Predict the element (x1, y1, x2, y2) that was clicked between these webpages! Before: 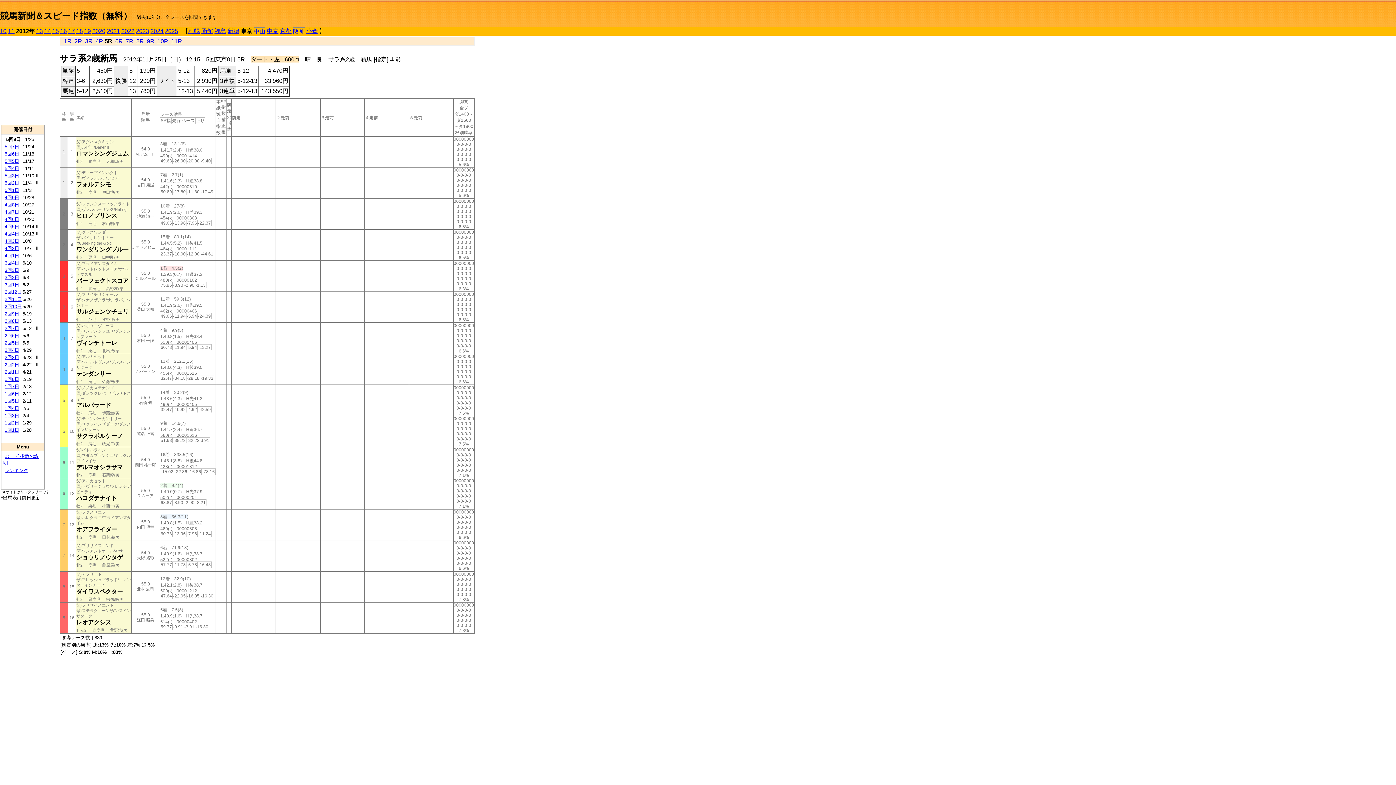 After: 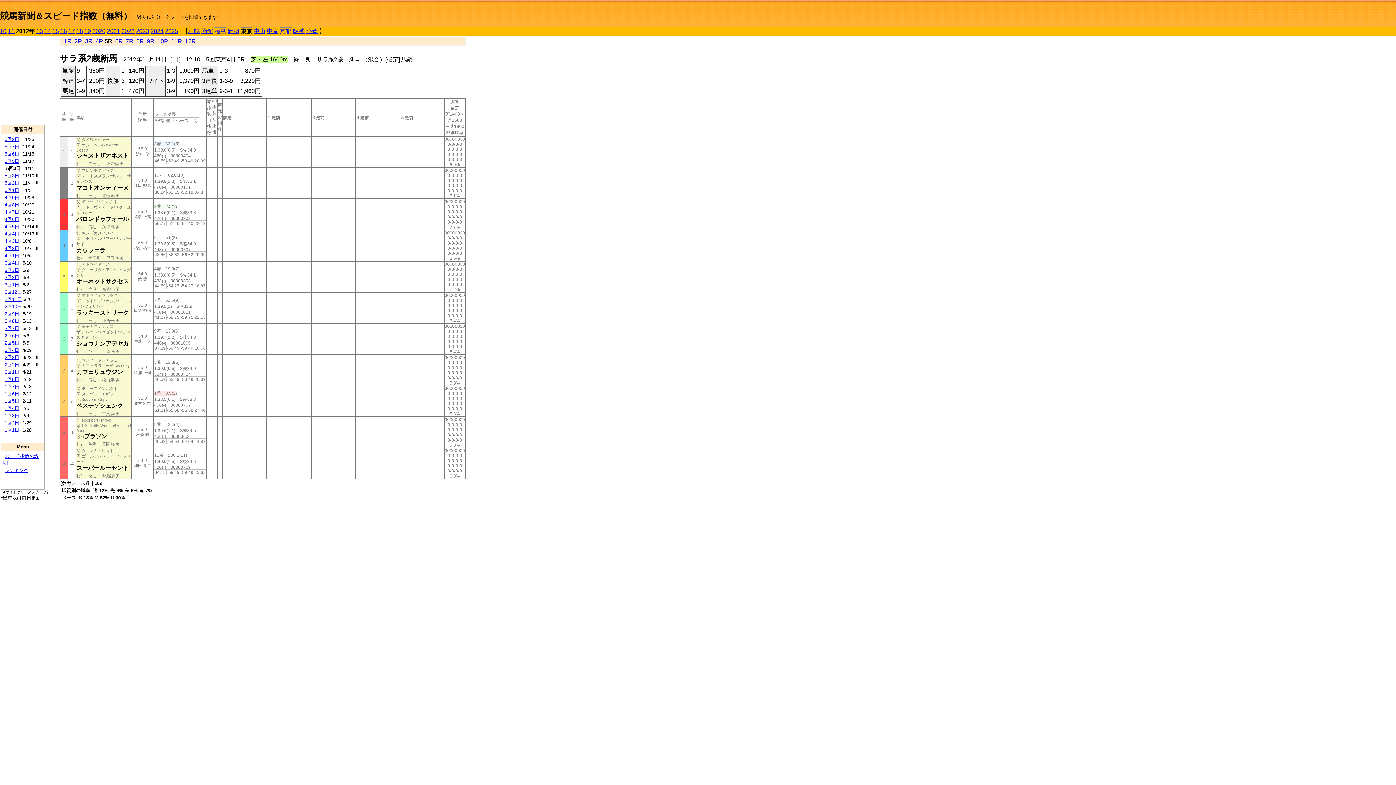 Action: bbox: (4, 165, 19, 171) label: 5回4日